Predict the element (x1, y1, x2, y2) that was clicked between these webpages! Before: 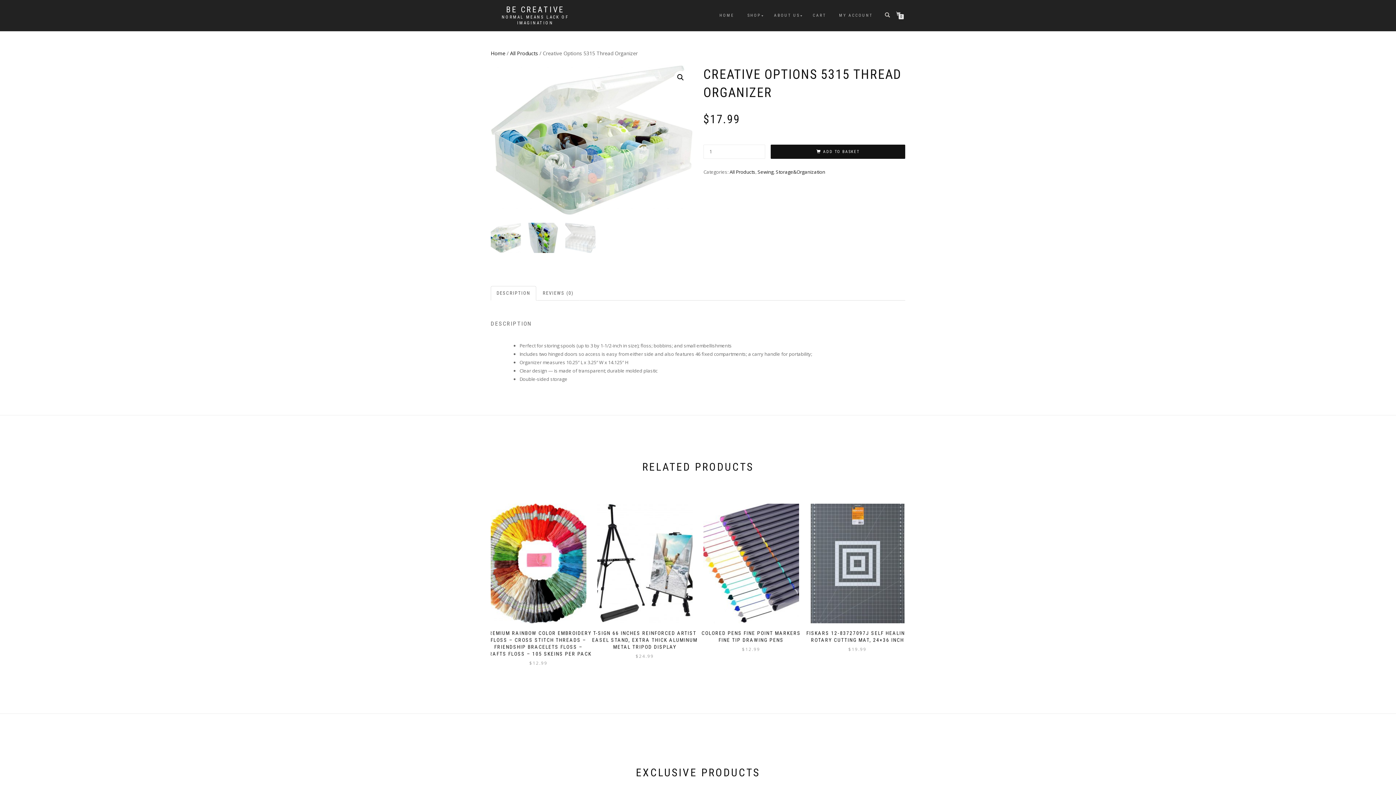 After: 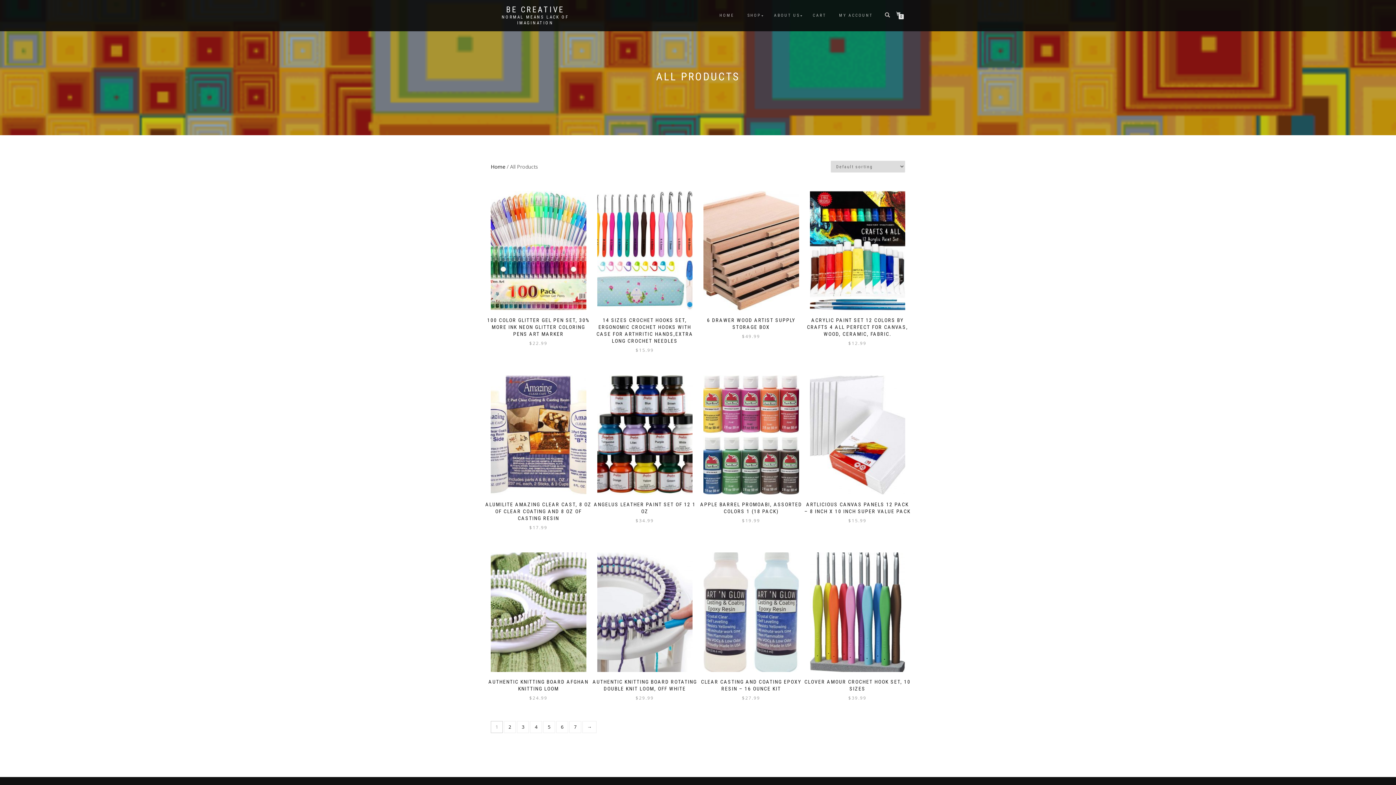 Action: label: All Products bbox: (729, 168, 755, 175)